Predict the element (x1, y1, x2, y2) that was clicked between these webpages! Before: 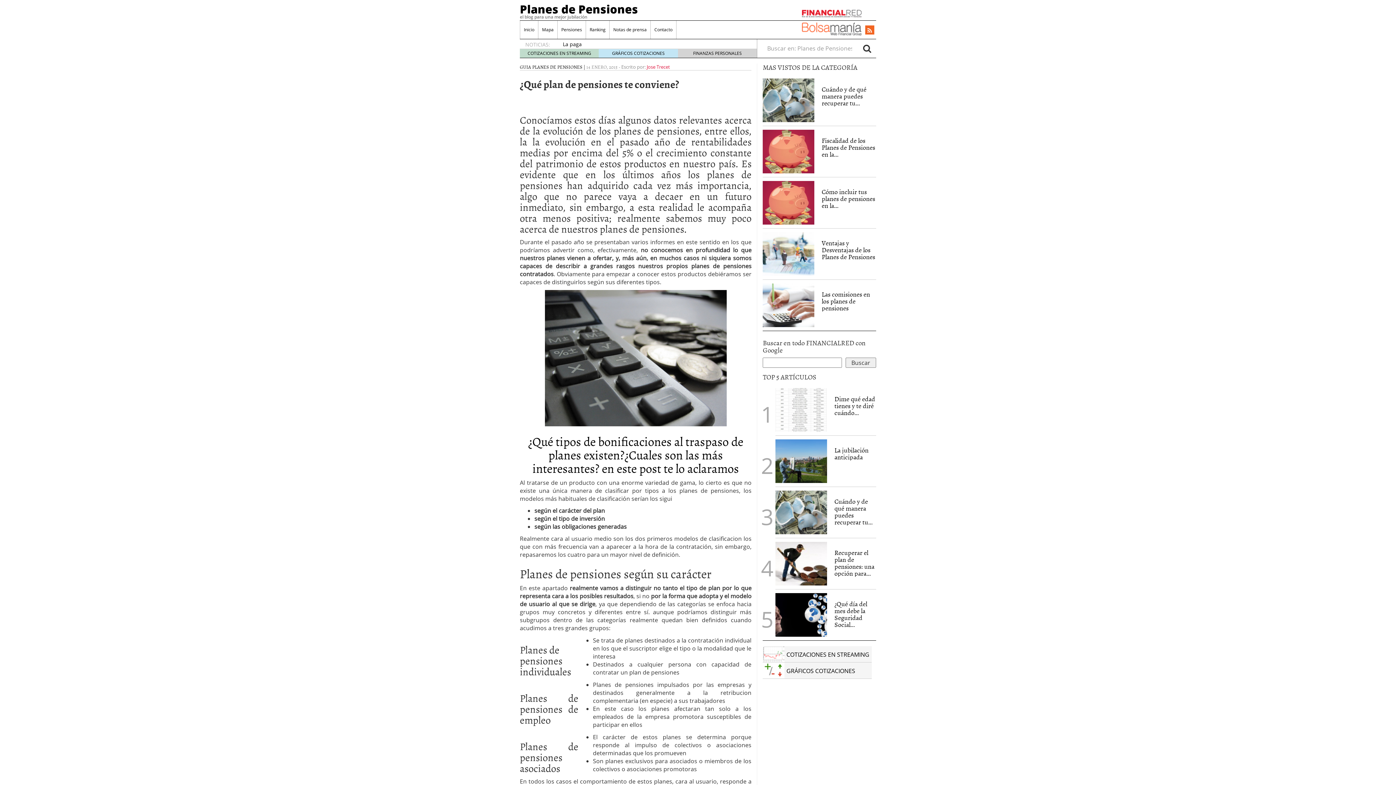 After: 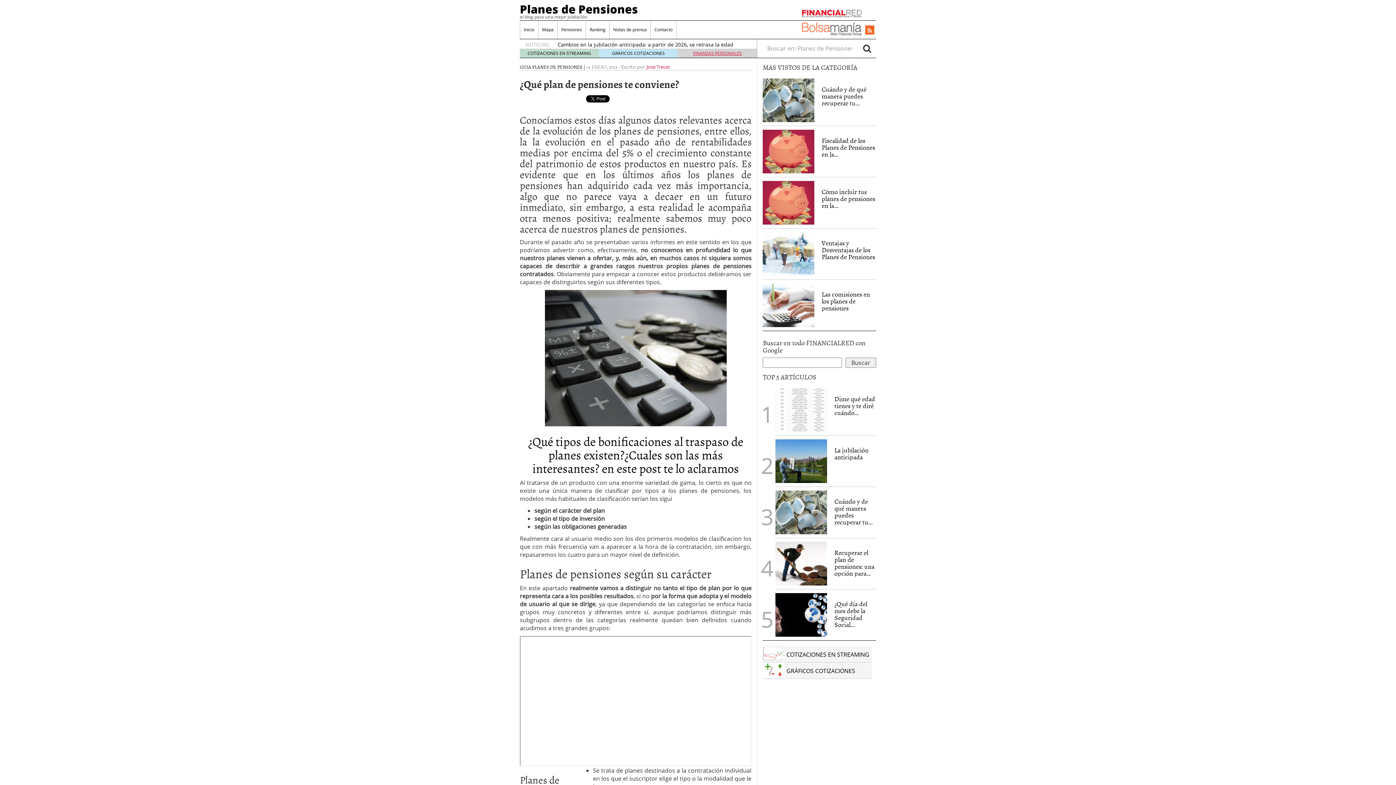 Action: label: FINANZAS PERSONALES bbox: (693, 50, 742, 56)